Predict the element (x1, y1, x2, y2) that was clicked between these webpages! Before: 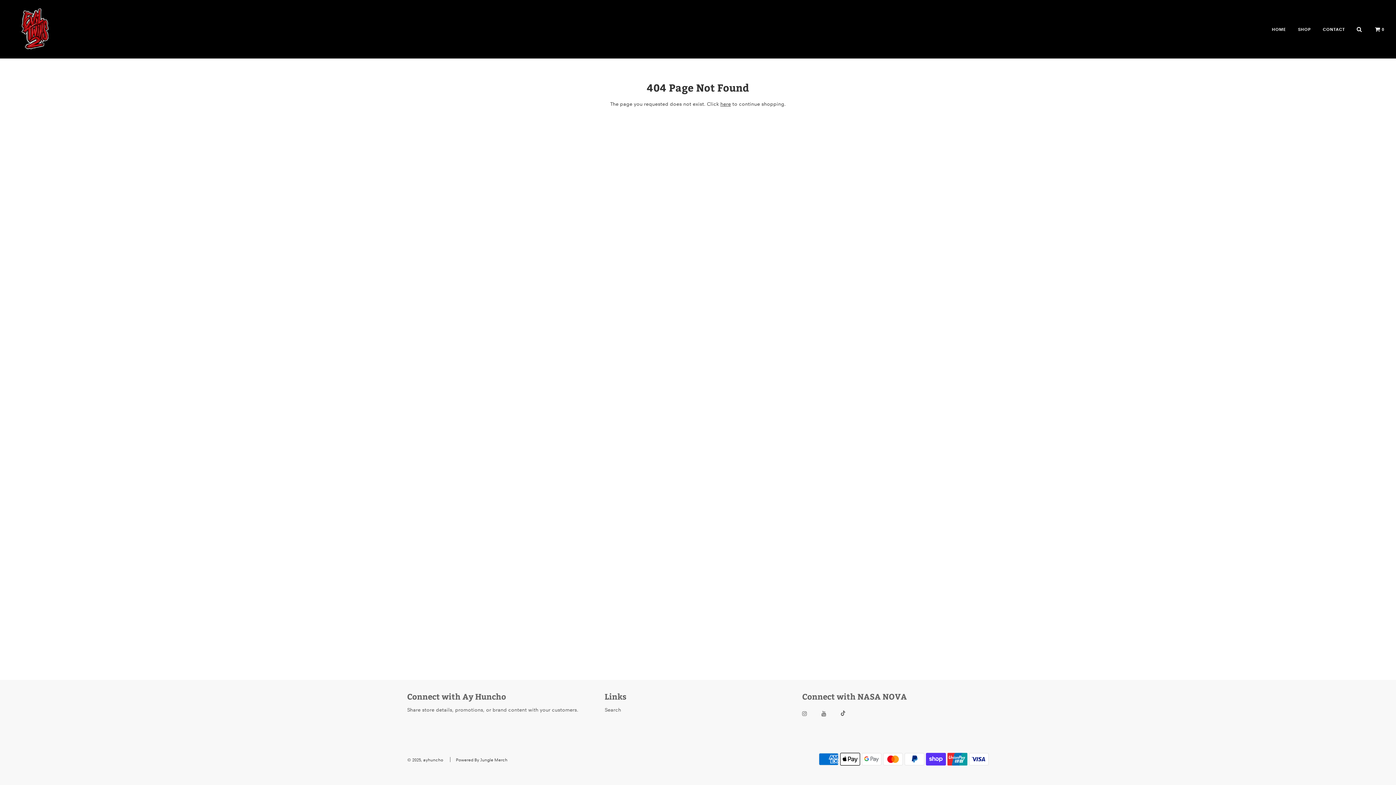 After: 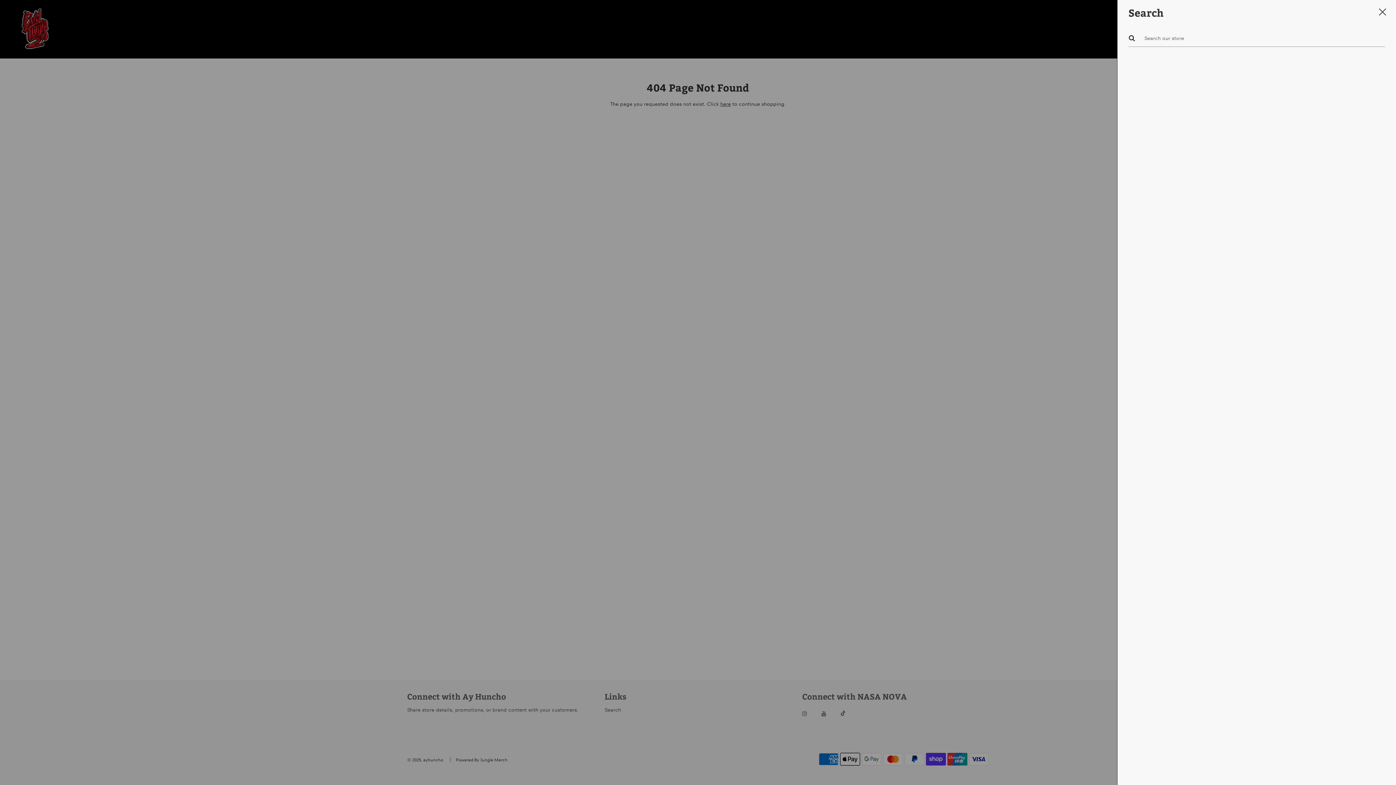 Action: bbox: (1350, 20, 1368, 37)